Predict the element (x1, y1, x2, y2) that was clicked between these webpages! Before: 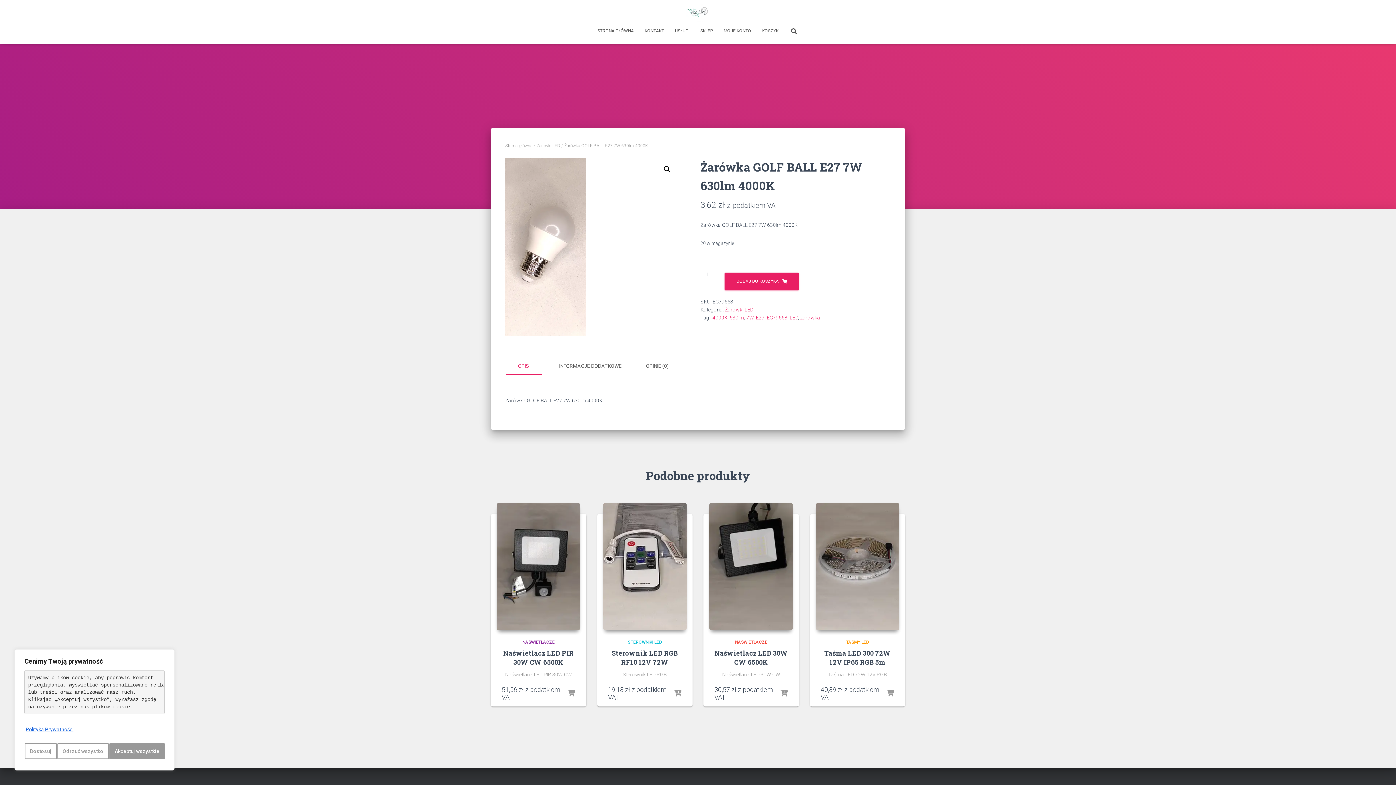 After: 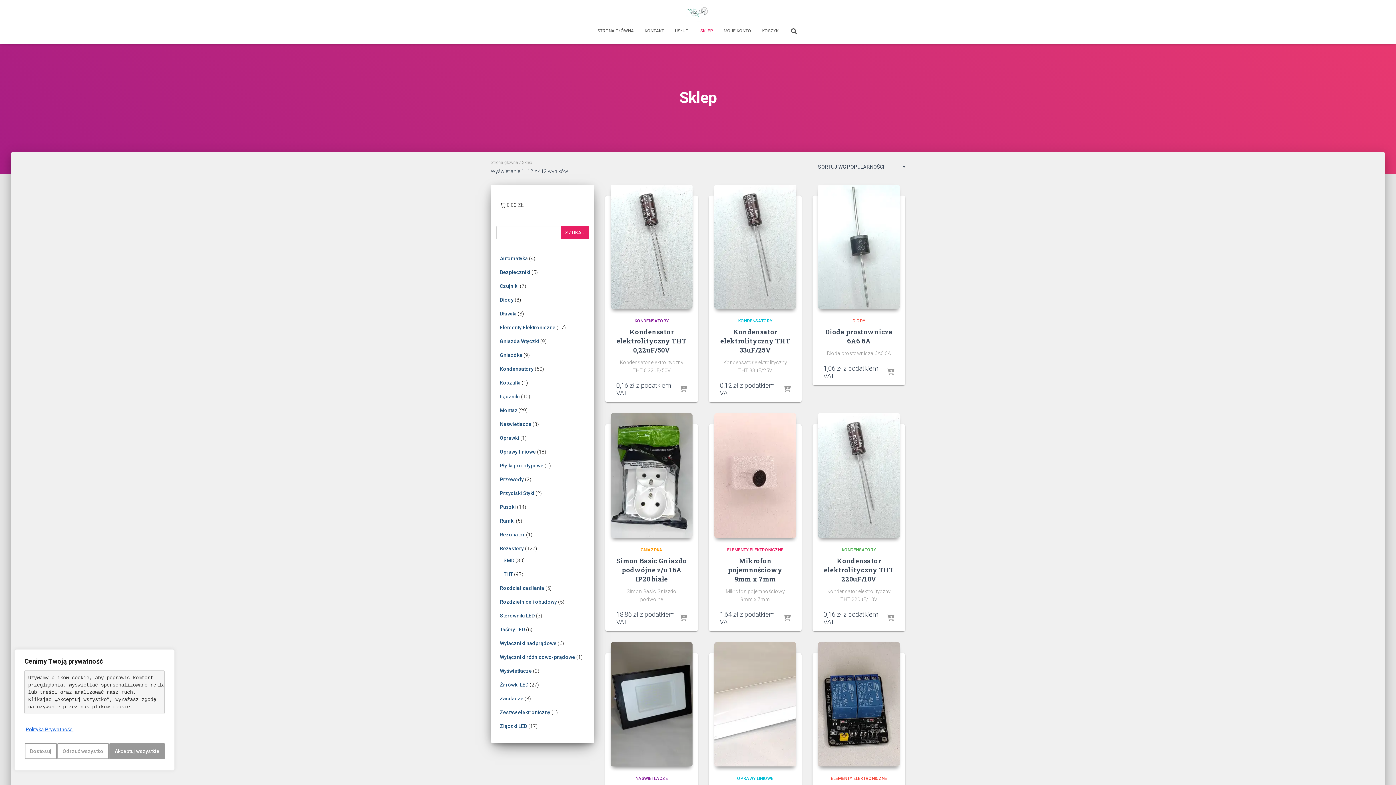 Action: label: SKLEP bbox: (695, 21, 718, 39)